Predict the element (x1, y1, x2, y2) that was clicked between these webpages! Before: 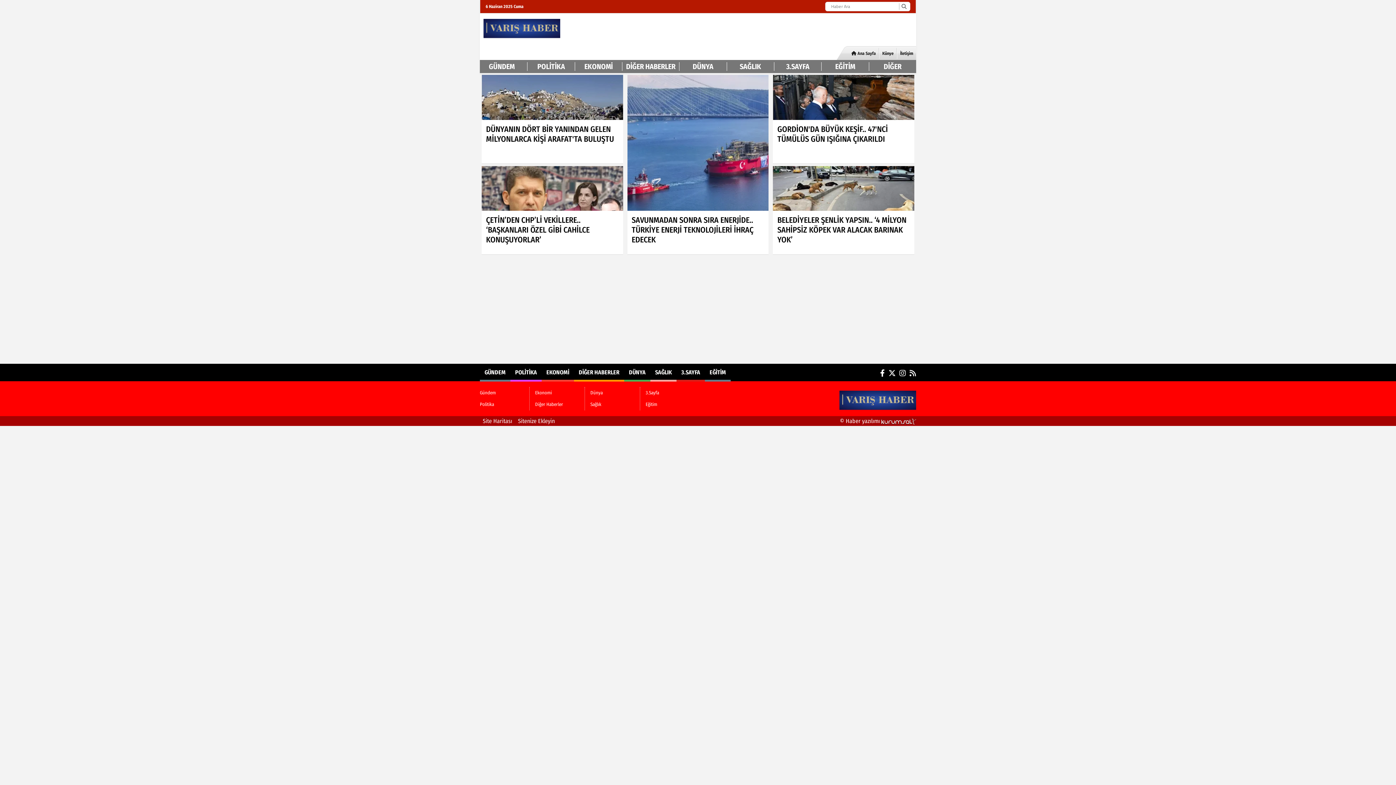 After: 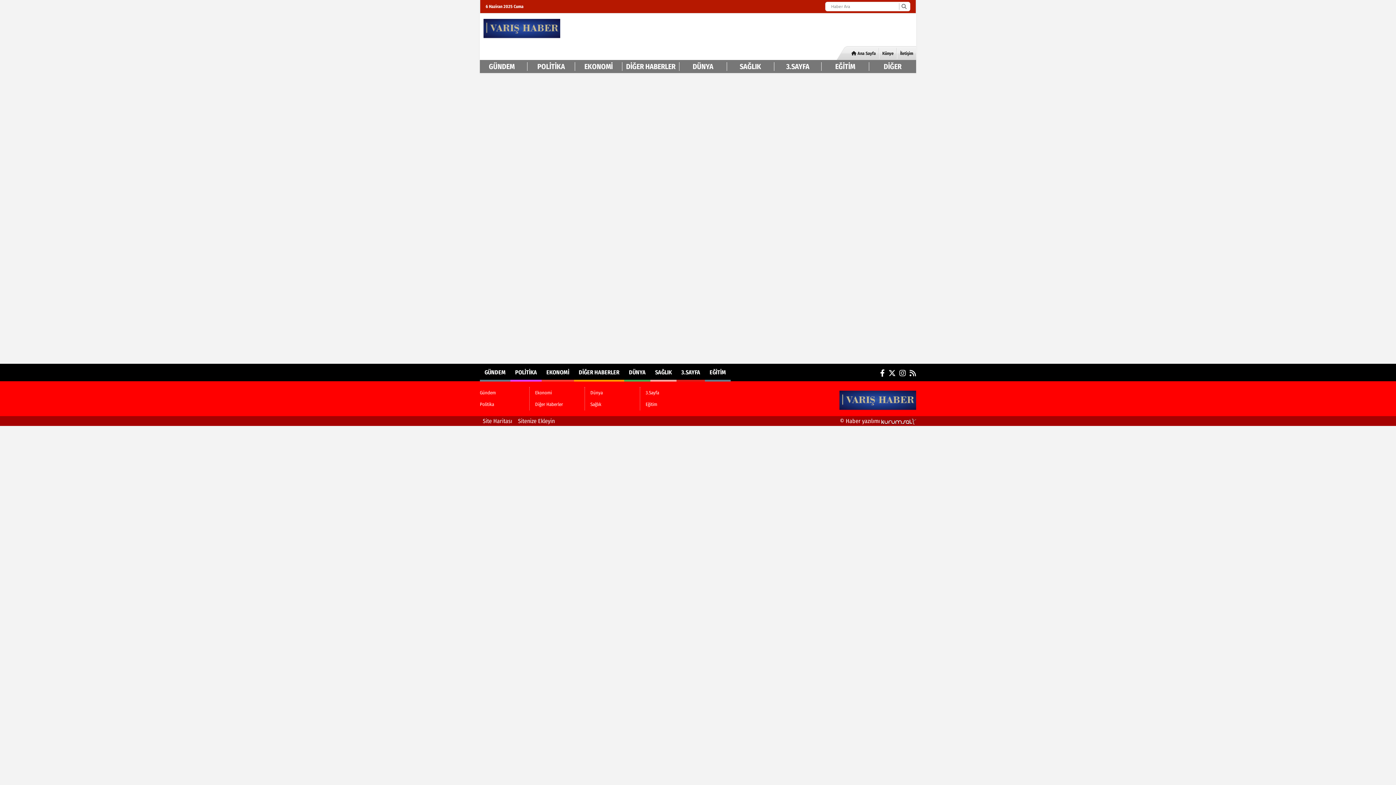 Action: bbox: (578, 365, 619, 380) label: DİĞER HABERLER